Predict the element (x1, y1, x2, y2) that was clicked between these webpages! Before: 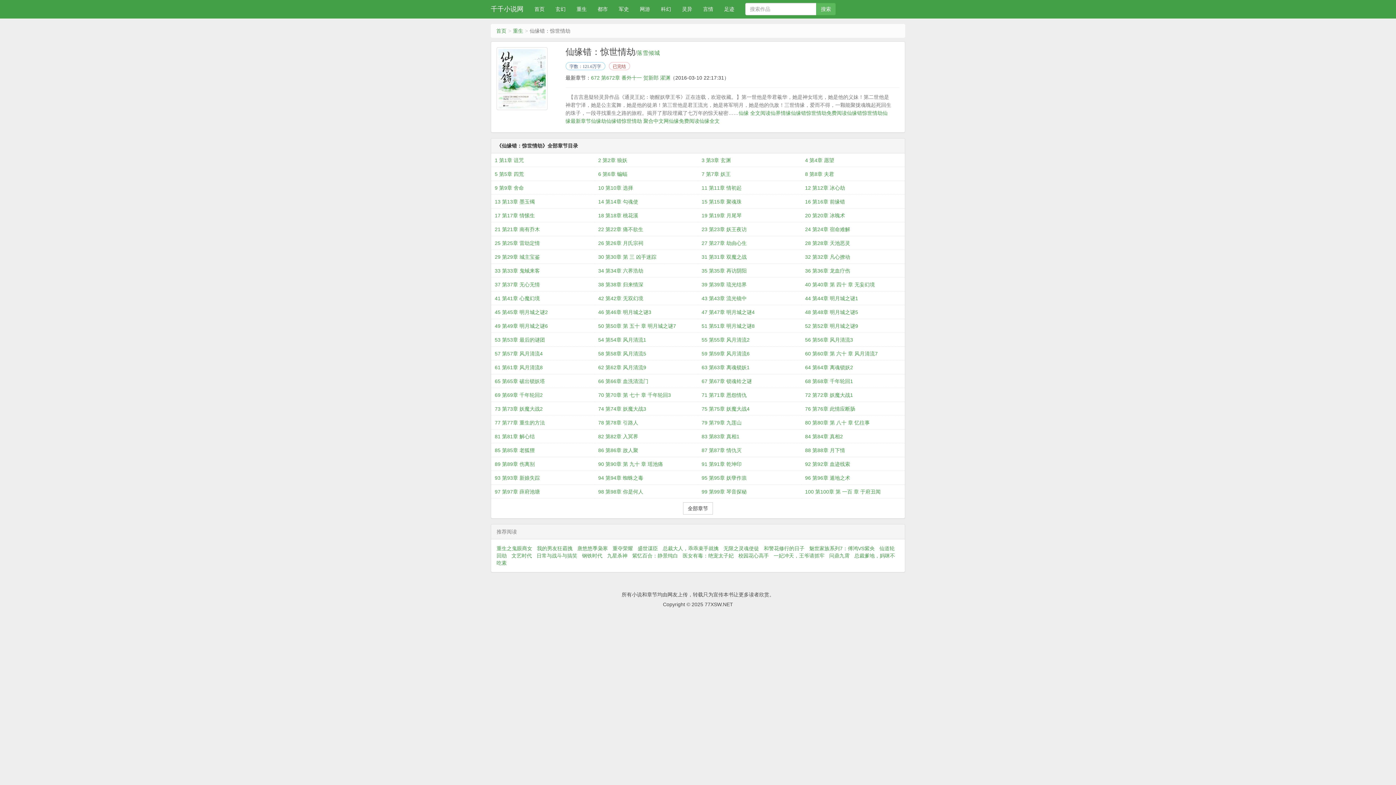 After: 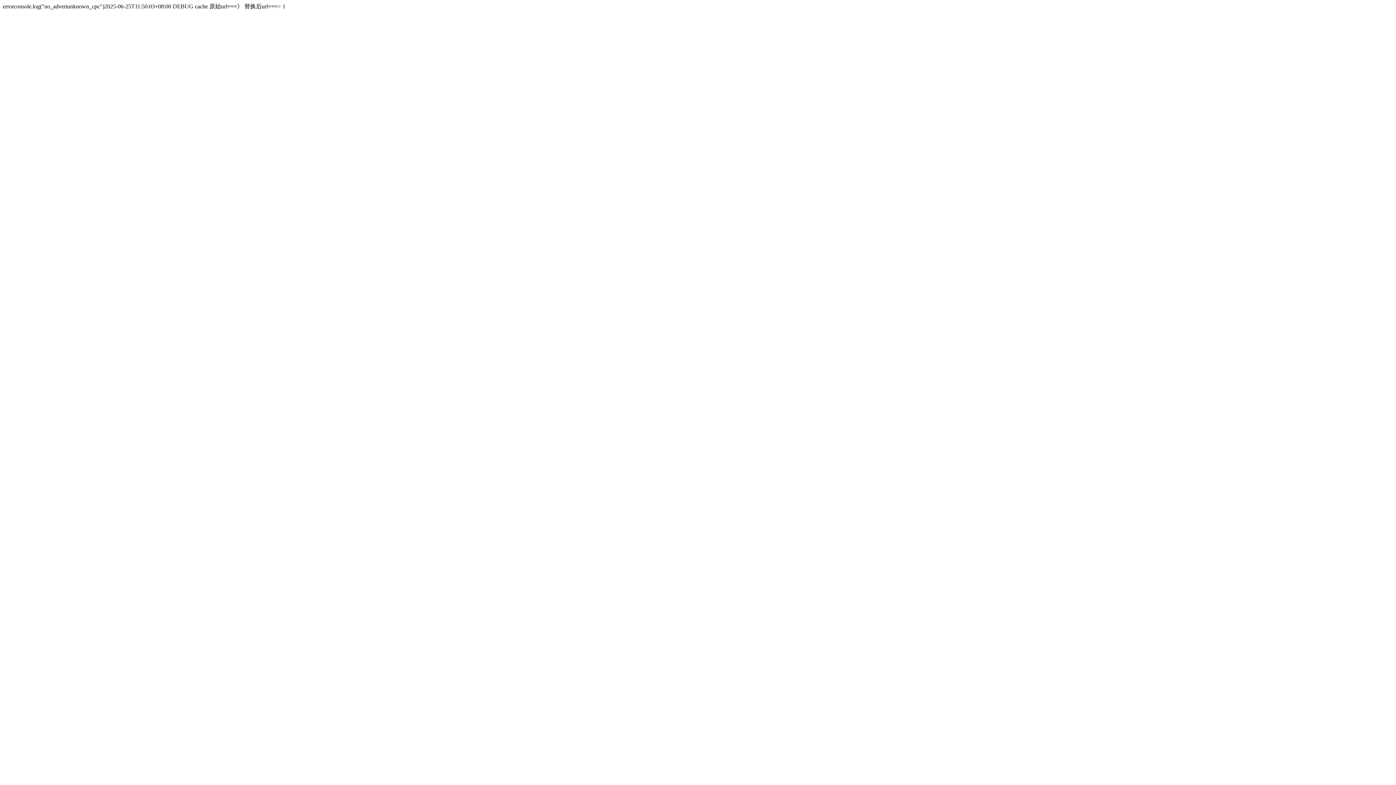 Action: label: 49 第49章 明月城之谜6 bbox: (494, 319, 591, 333)